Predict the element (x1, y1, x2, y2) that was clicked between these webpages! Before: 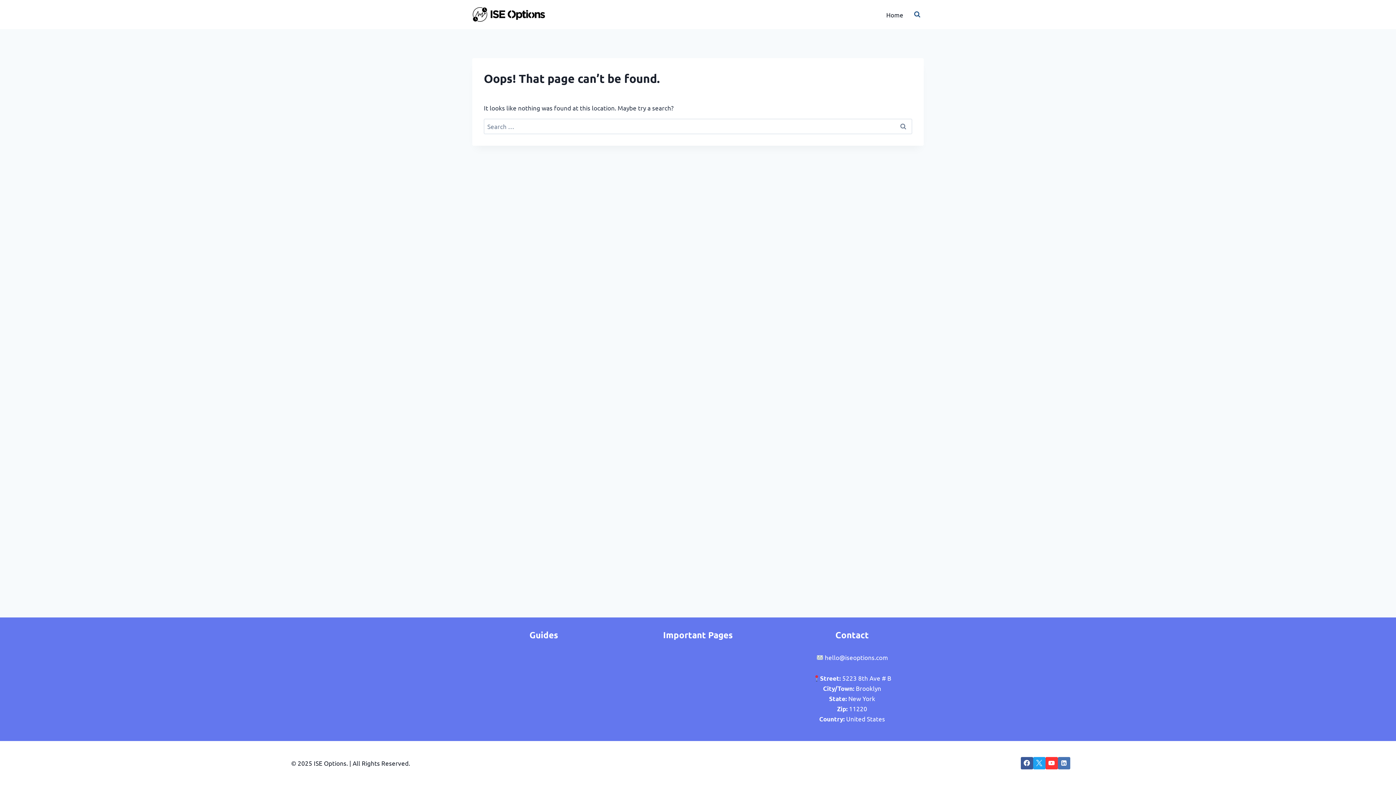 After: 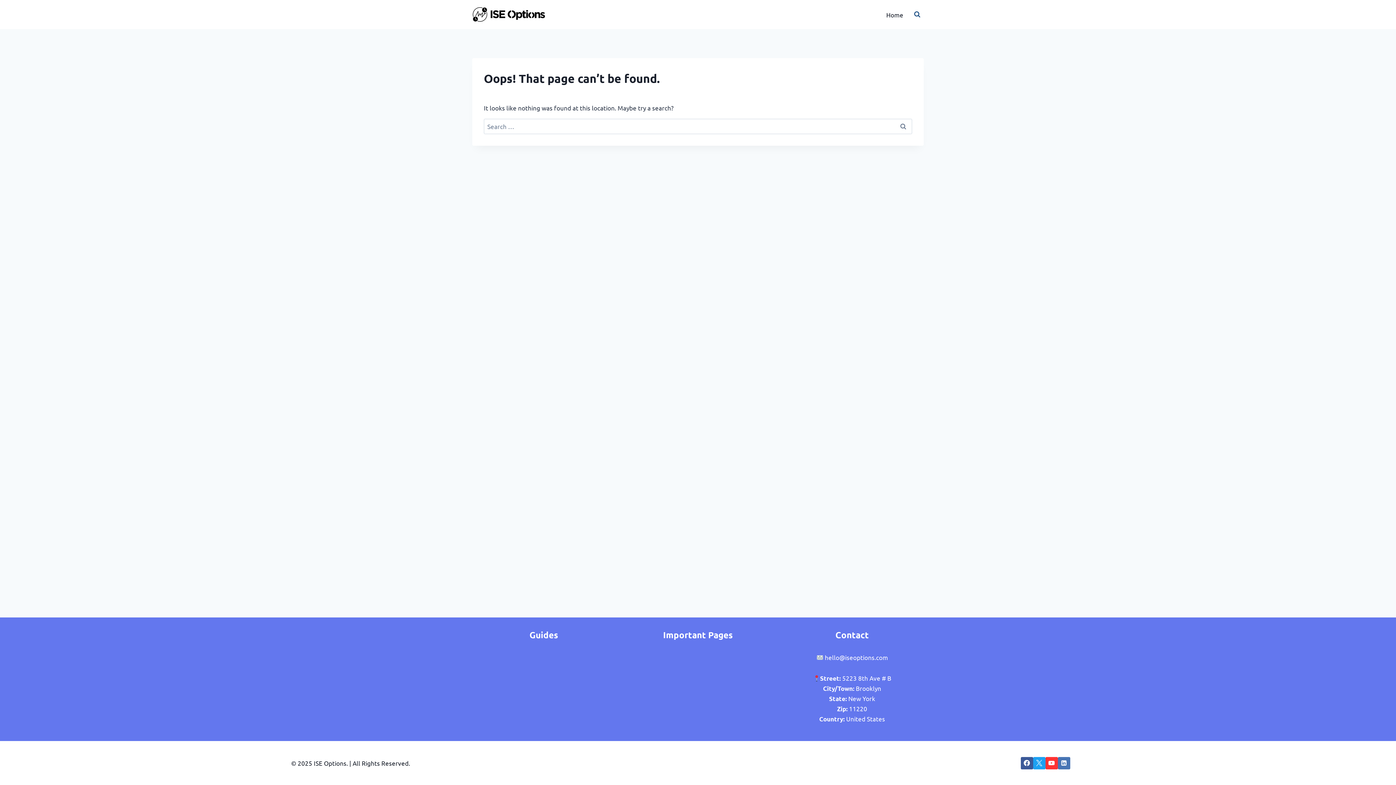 Action: bbox: (1045, 757, 1058, 769) label: YouTube